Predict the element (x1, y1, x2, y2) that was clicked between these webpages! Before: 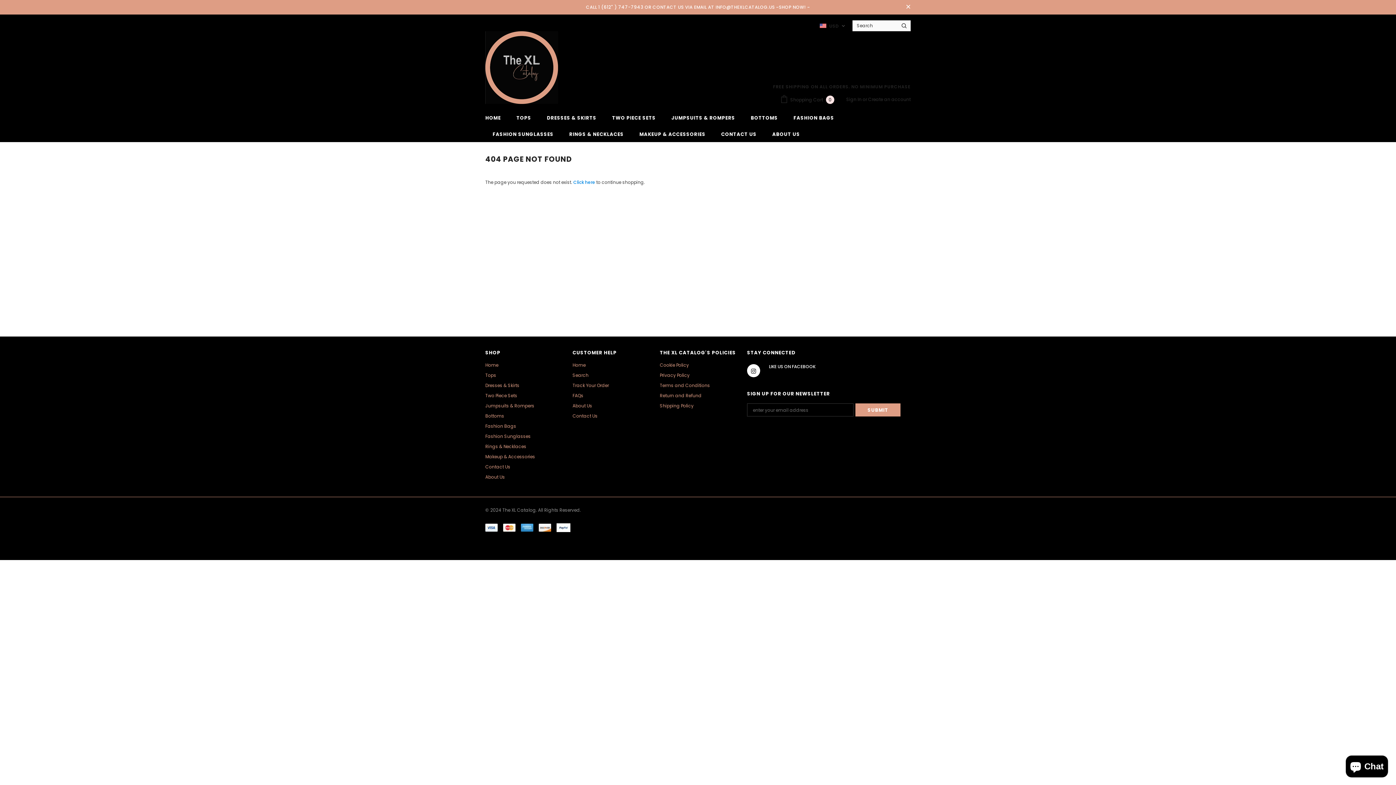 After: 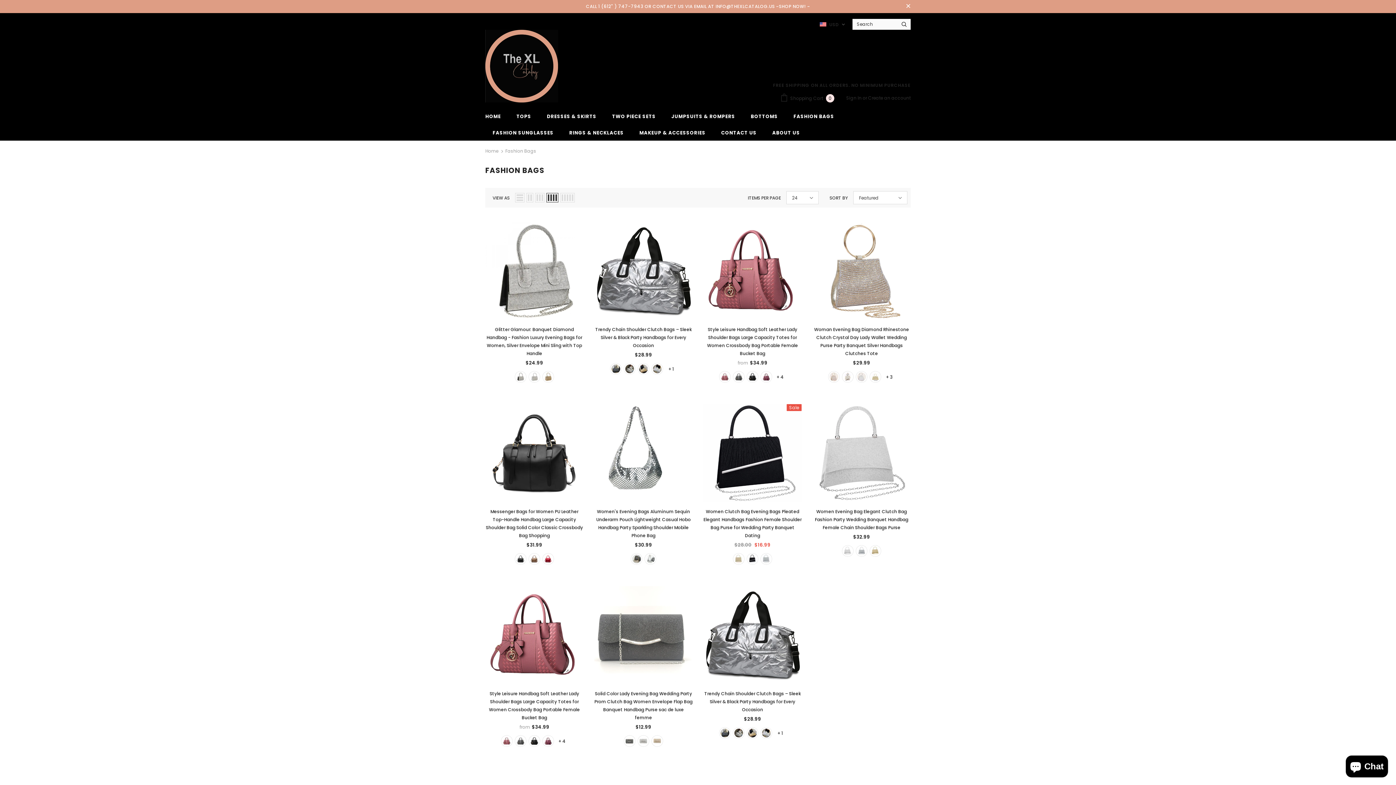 Action: label: Fashion Bags bbox: (485, 421, 516, 431)